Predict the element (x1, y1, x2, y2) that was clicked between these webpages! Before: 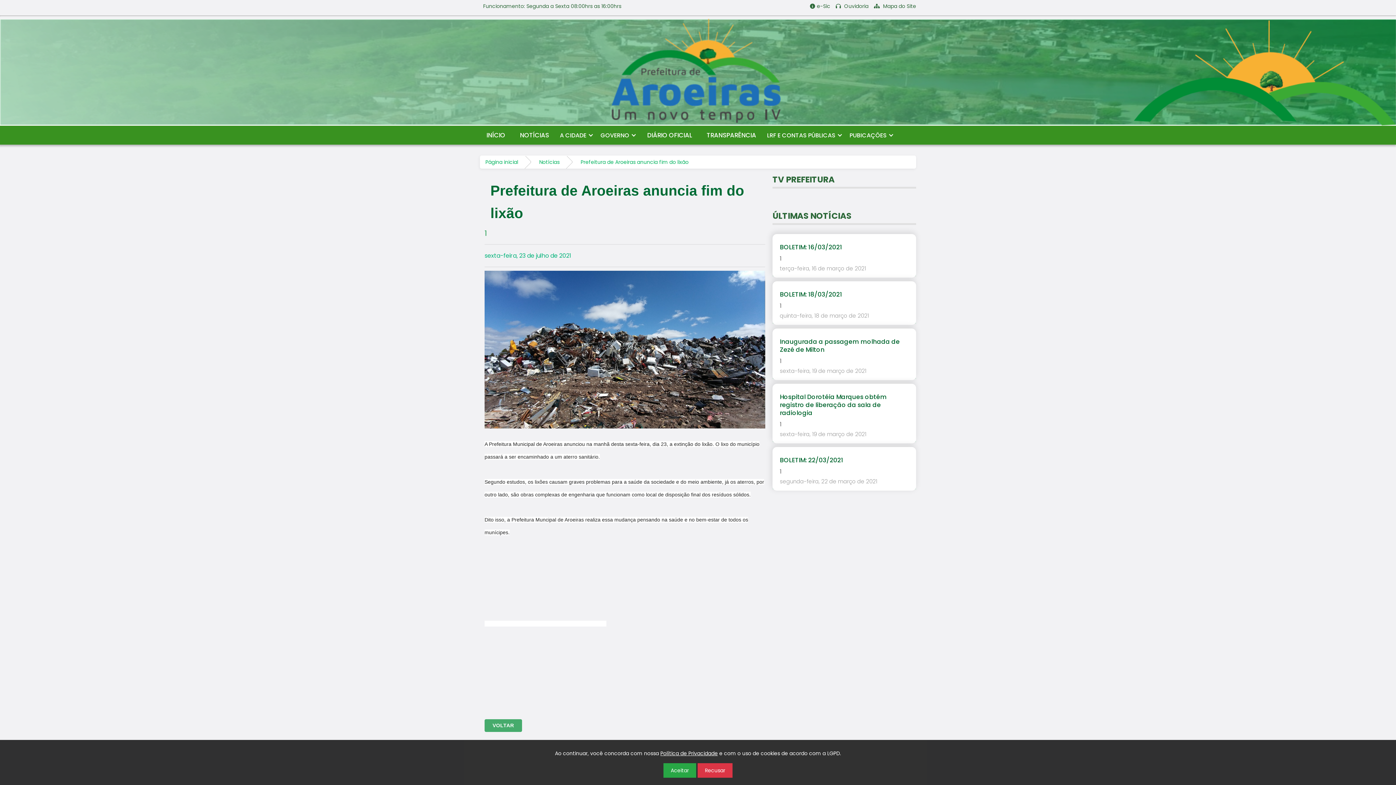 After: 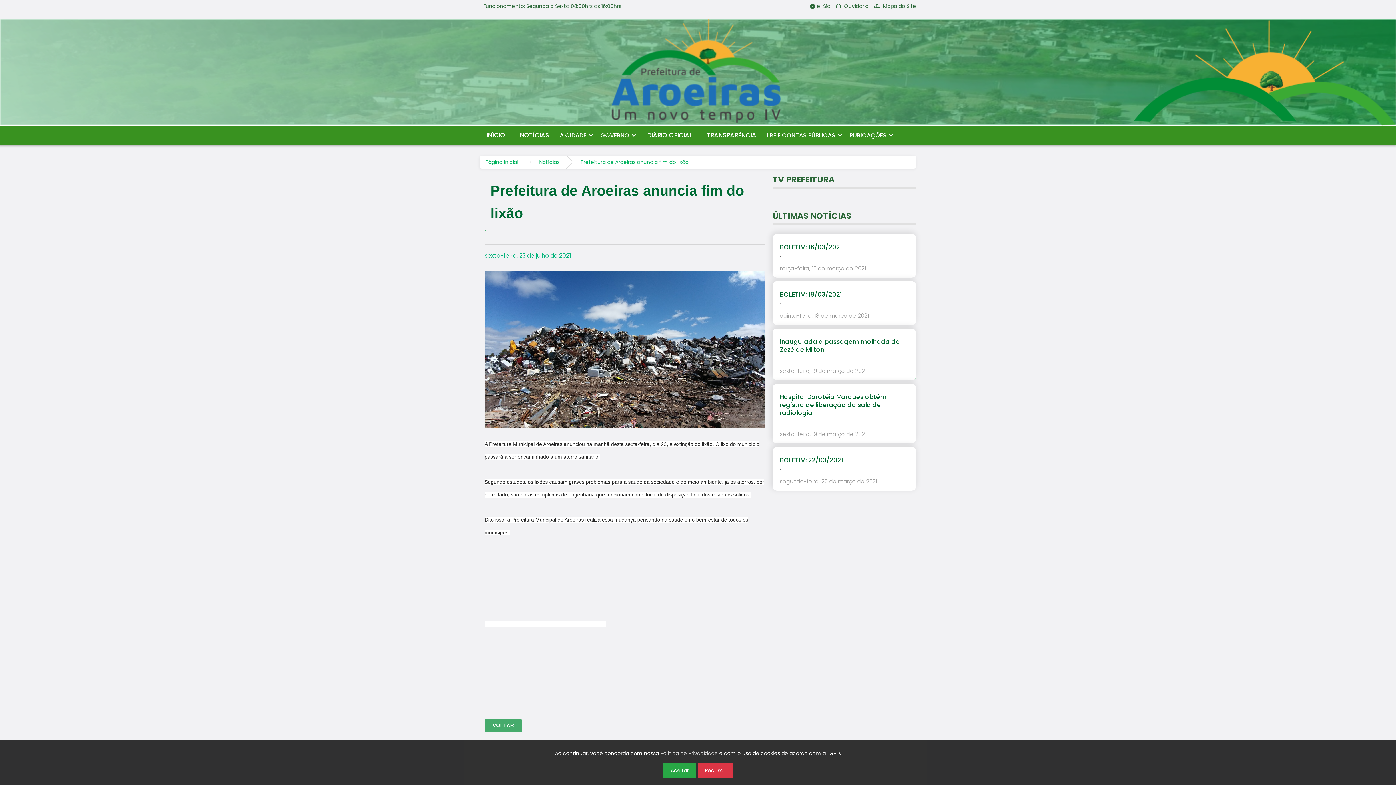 Action: label: Política de Privacidade bbox: (660, 750, 718, 757)